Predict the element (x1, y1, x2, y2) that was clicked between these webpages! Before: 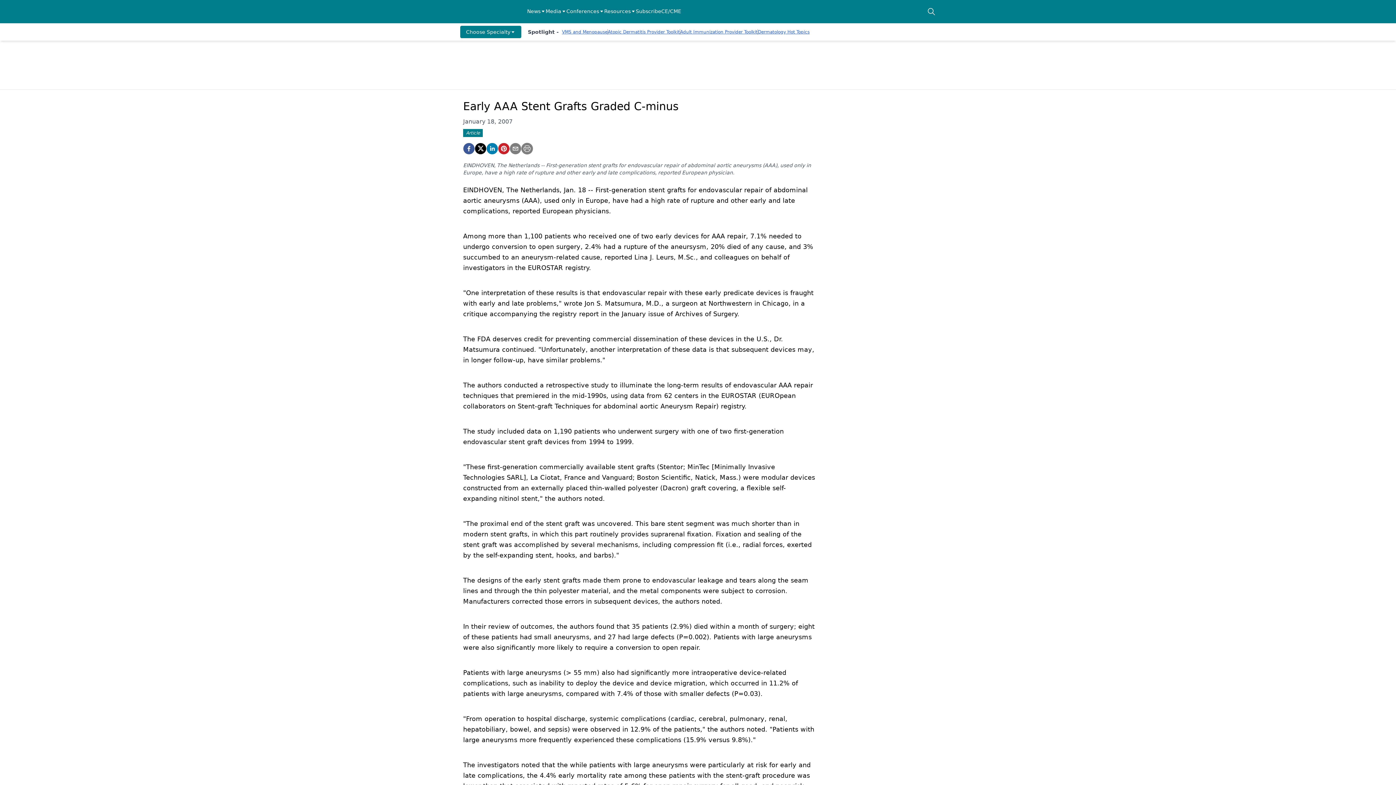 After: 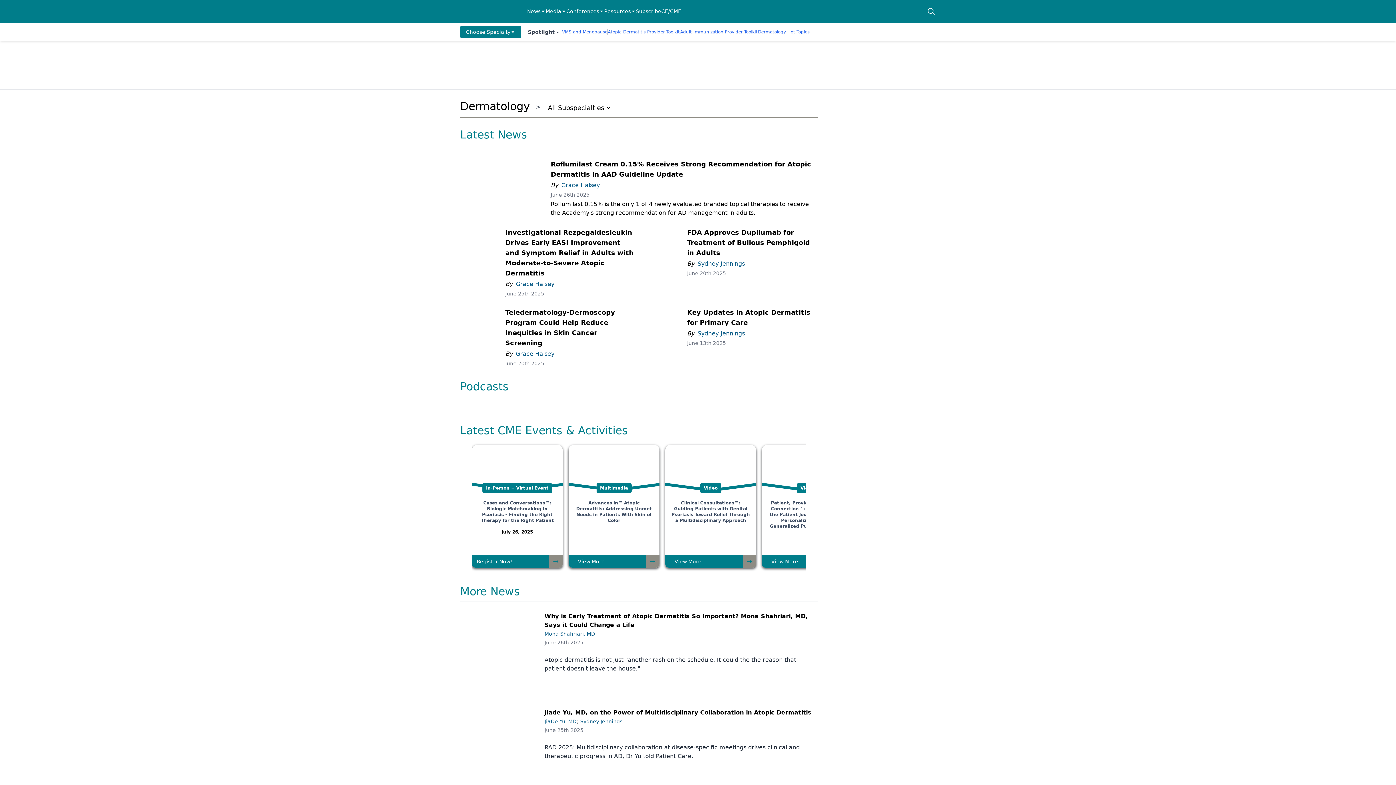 Action: bbox: (758, 29, 809, 34) label: Dermatology Hot Topics